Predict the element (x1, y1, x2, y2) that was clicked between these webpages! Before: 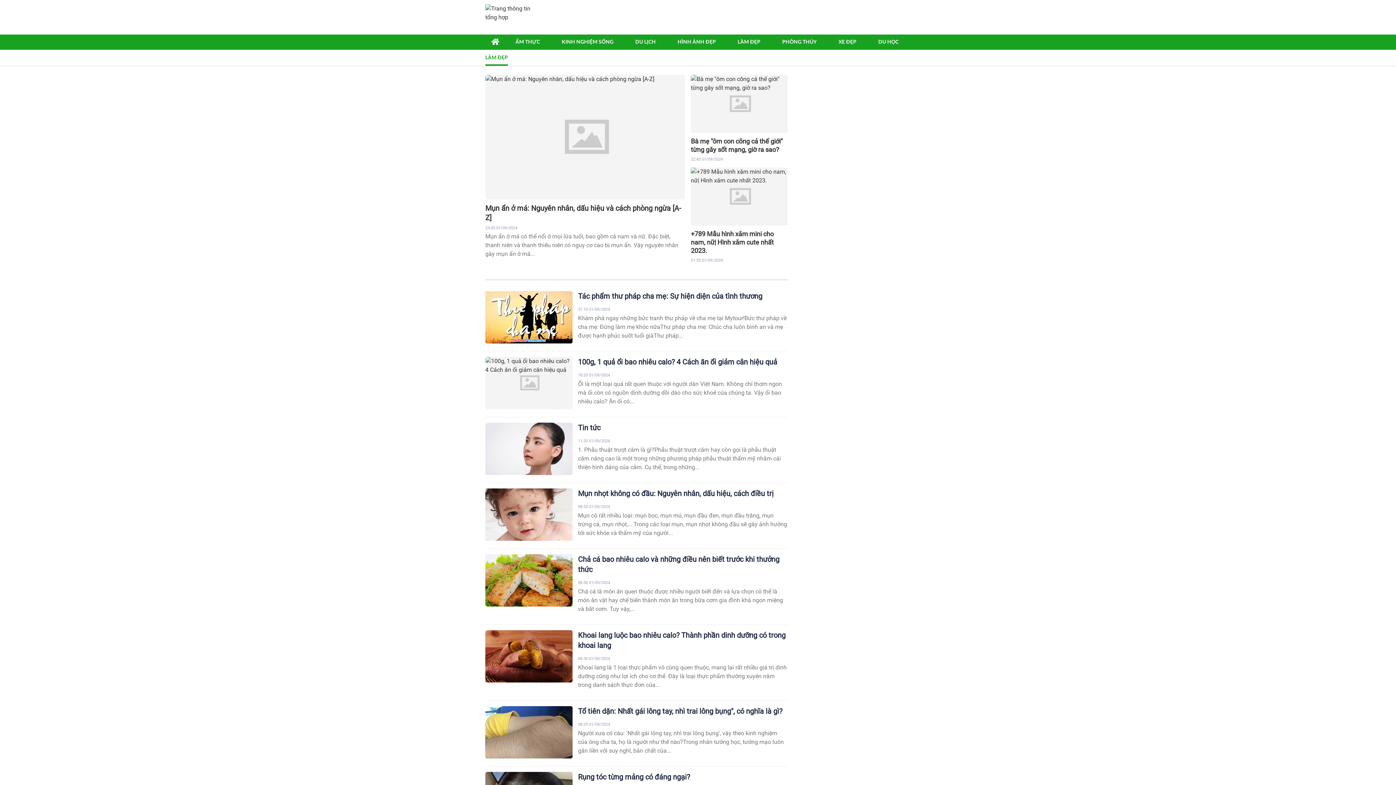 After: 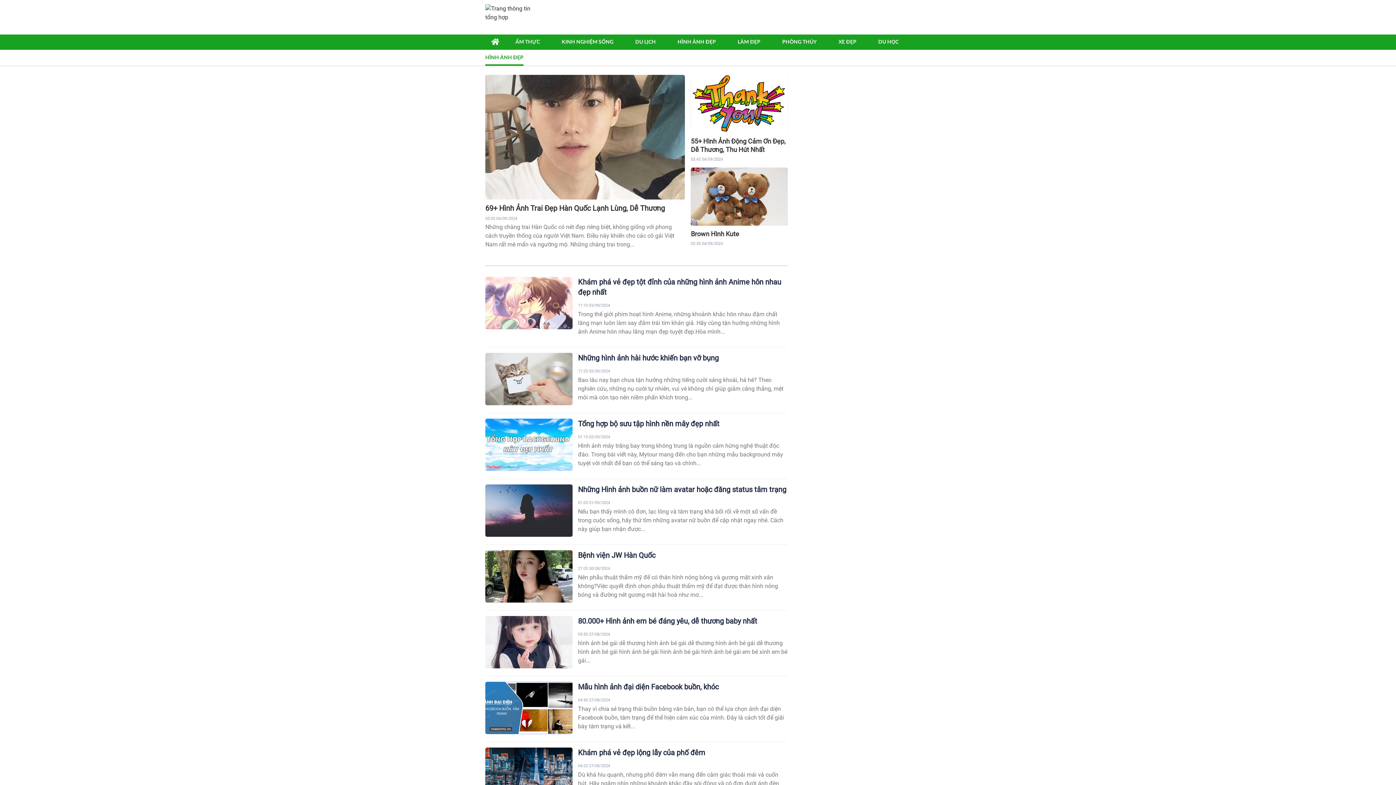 Action: bbox: (677, 35, 716, 49) label: HÌNH ẢNH ĐẸP